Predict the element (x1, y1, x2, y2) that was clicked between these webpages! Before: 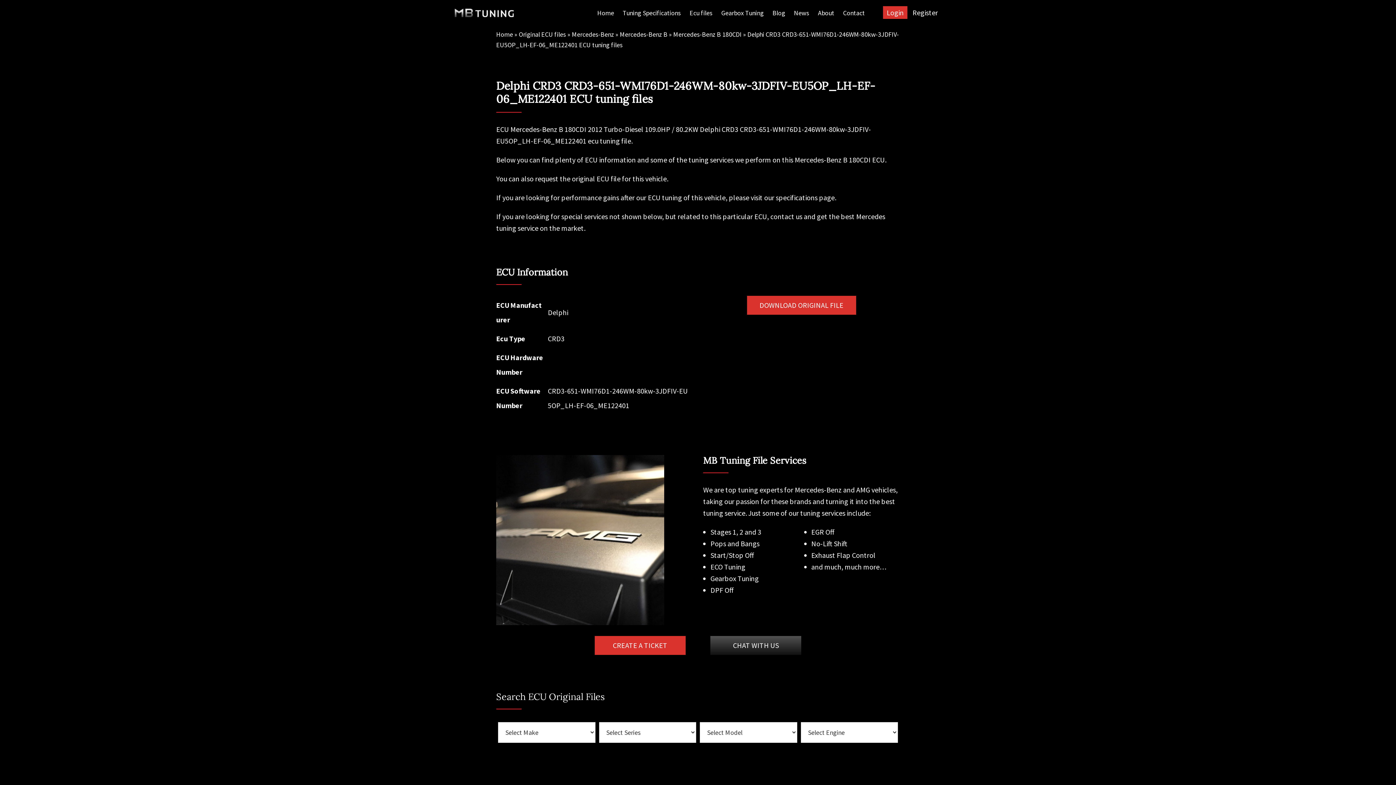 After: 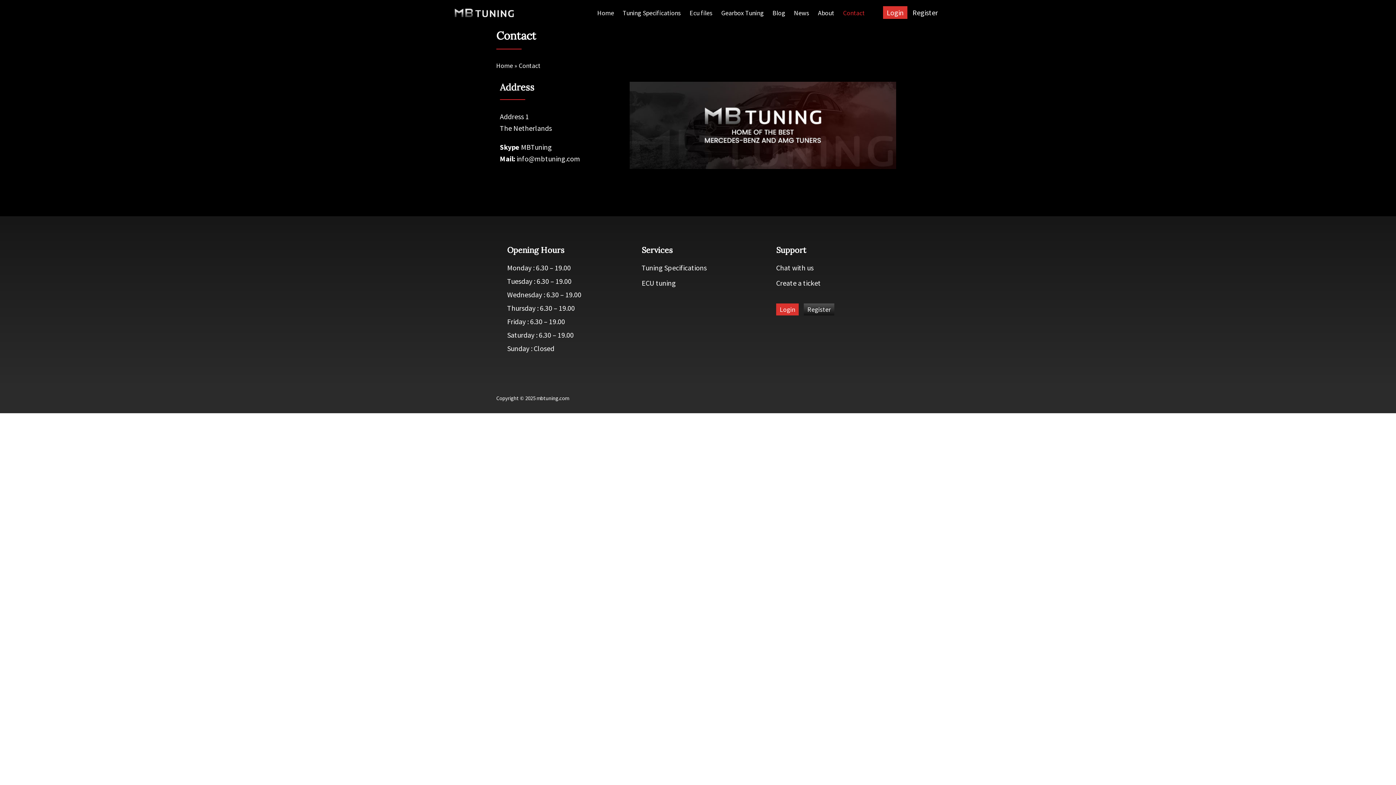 Action: bbox: (839, 5, 868, 20) label: Contact